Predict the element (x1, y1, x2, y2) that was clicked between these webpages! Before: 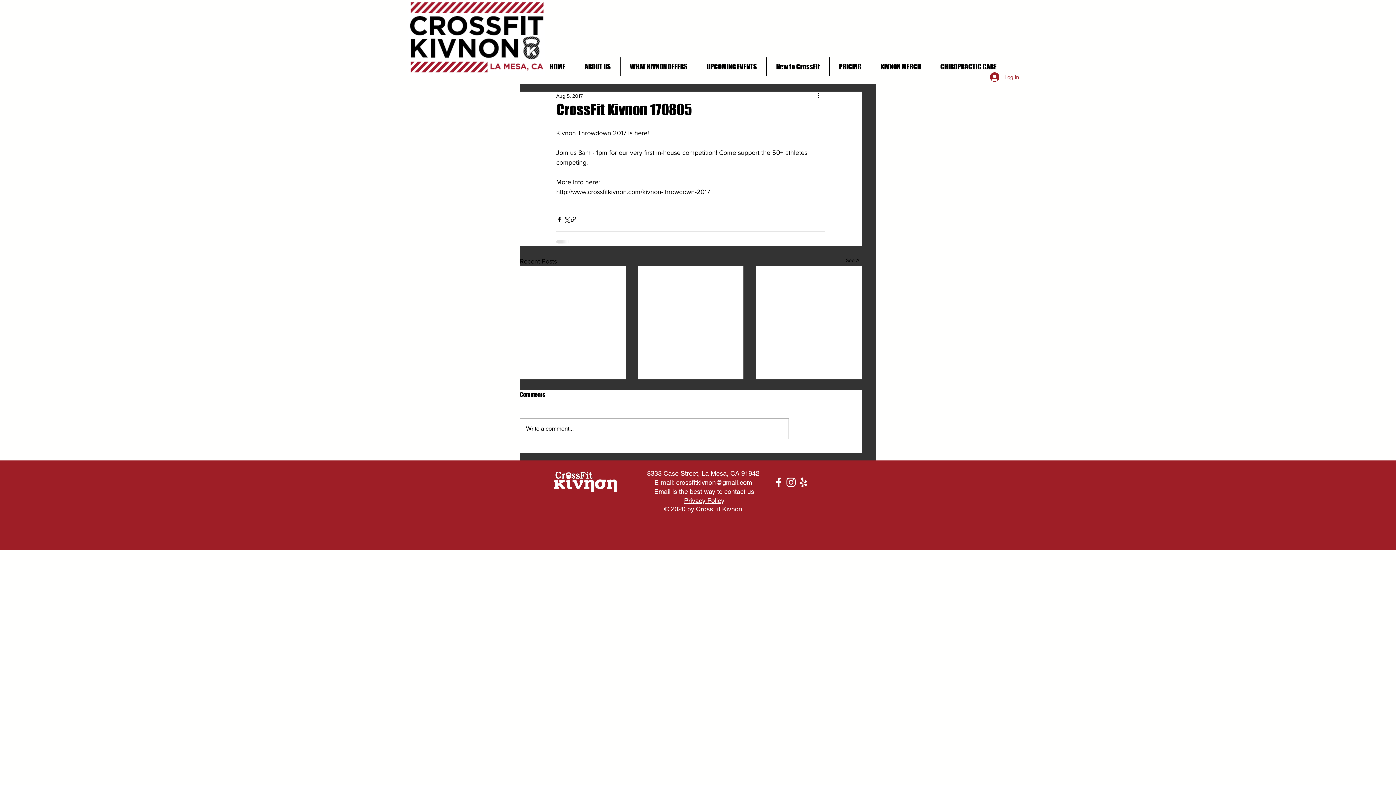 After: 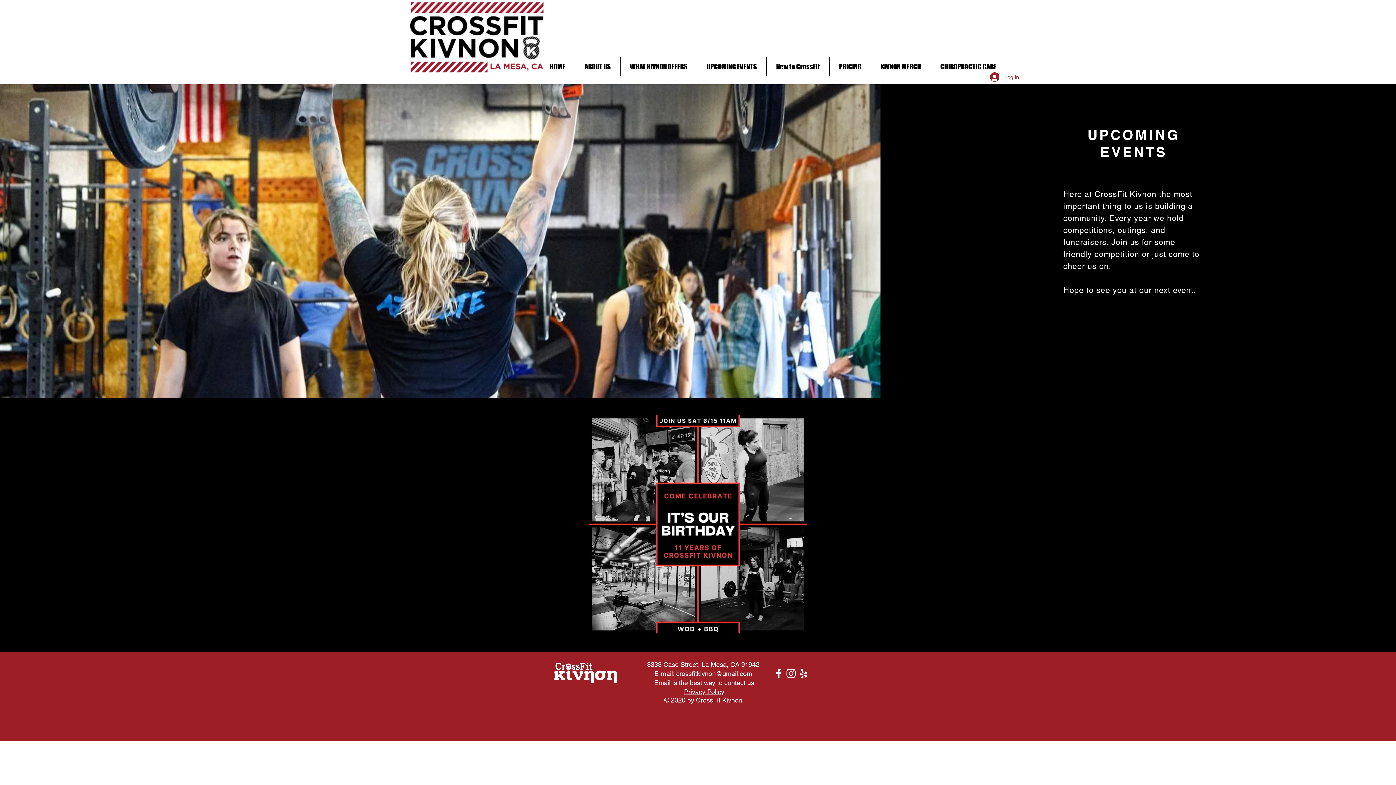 Action: bbox: (697, 57, 766, 76) label: UPCOMING EVENTS